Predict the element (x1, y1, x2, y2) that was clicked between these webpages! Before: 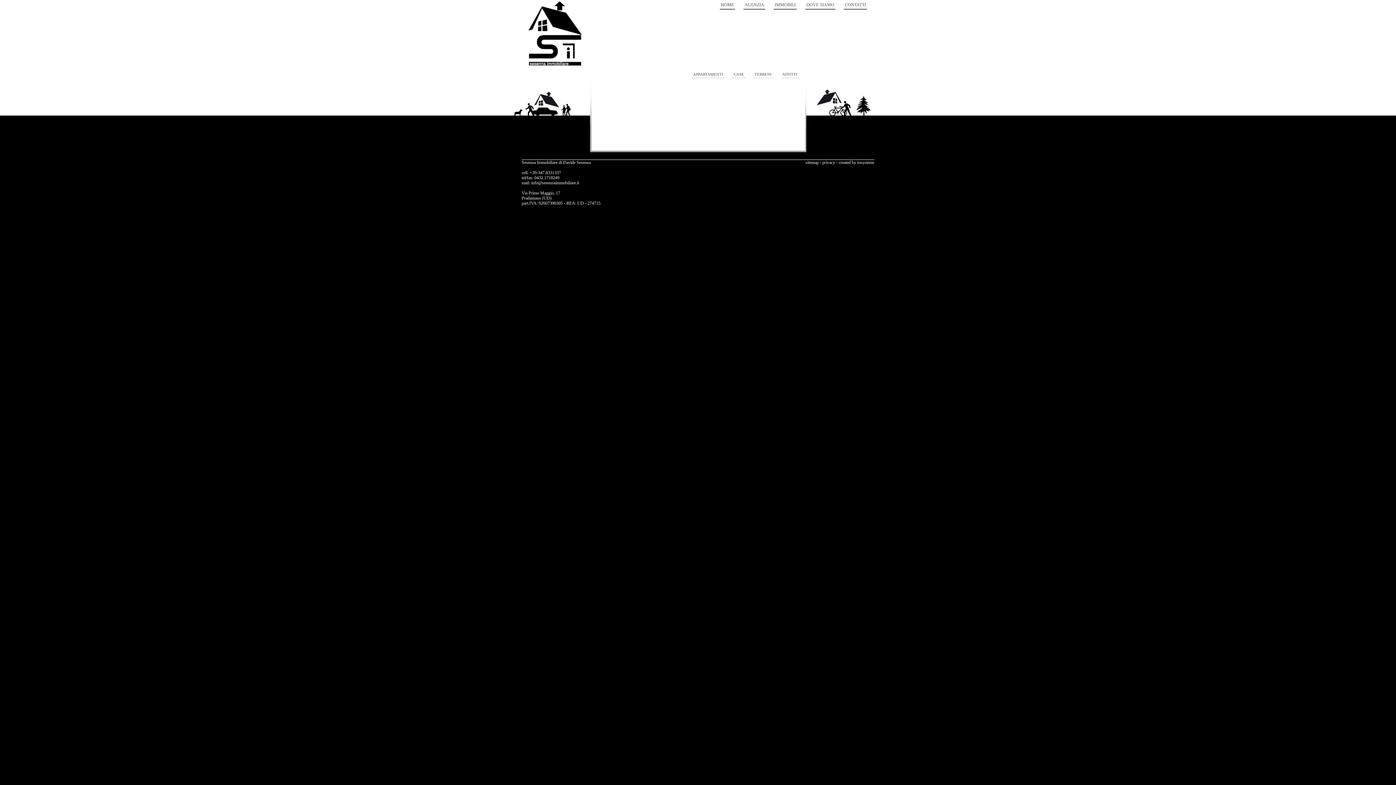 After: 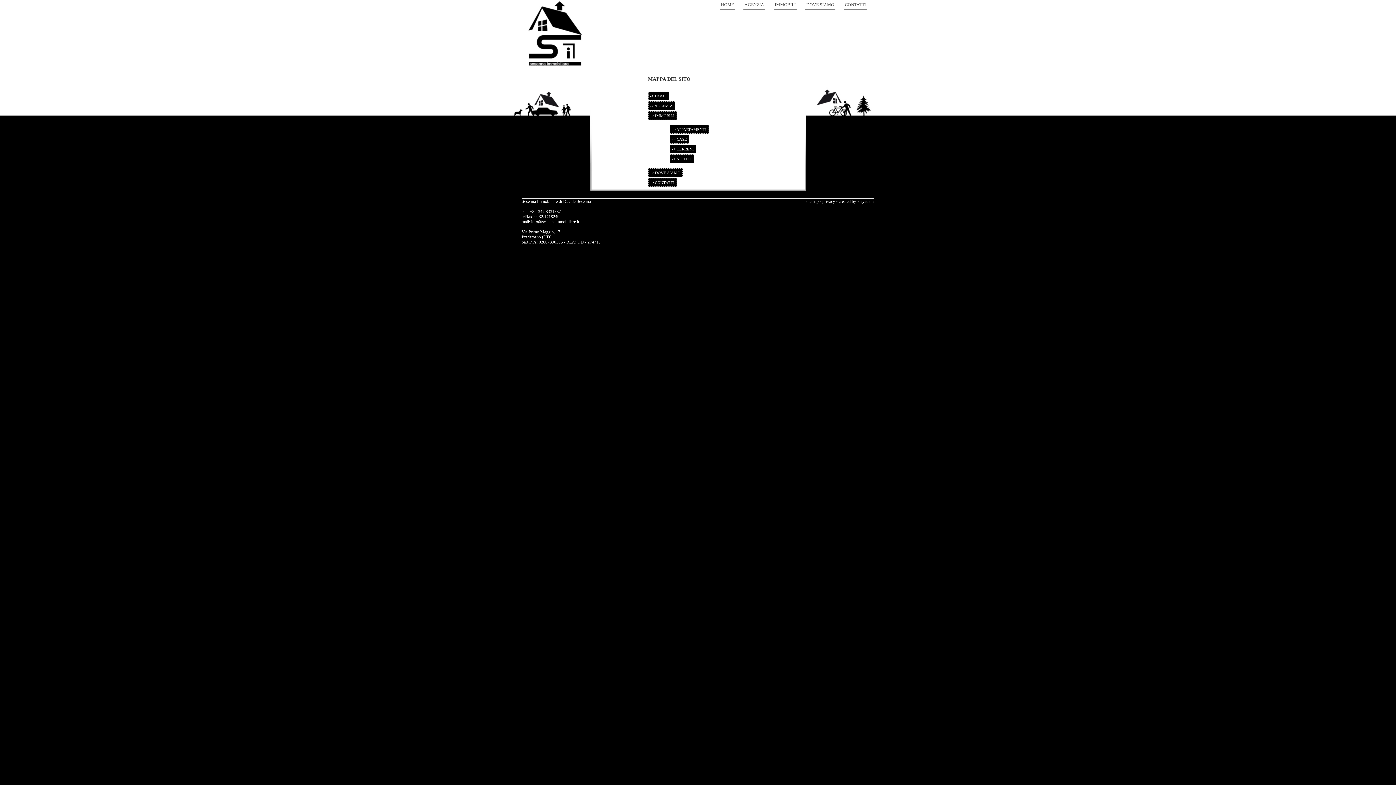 Action: bbox: (805, 160, 818, 165) label: sitemap